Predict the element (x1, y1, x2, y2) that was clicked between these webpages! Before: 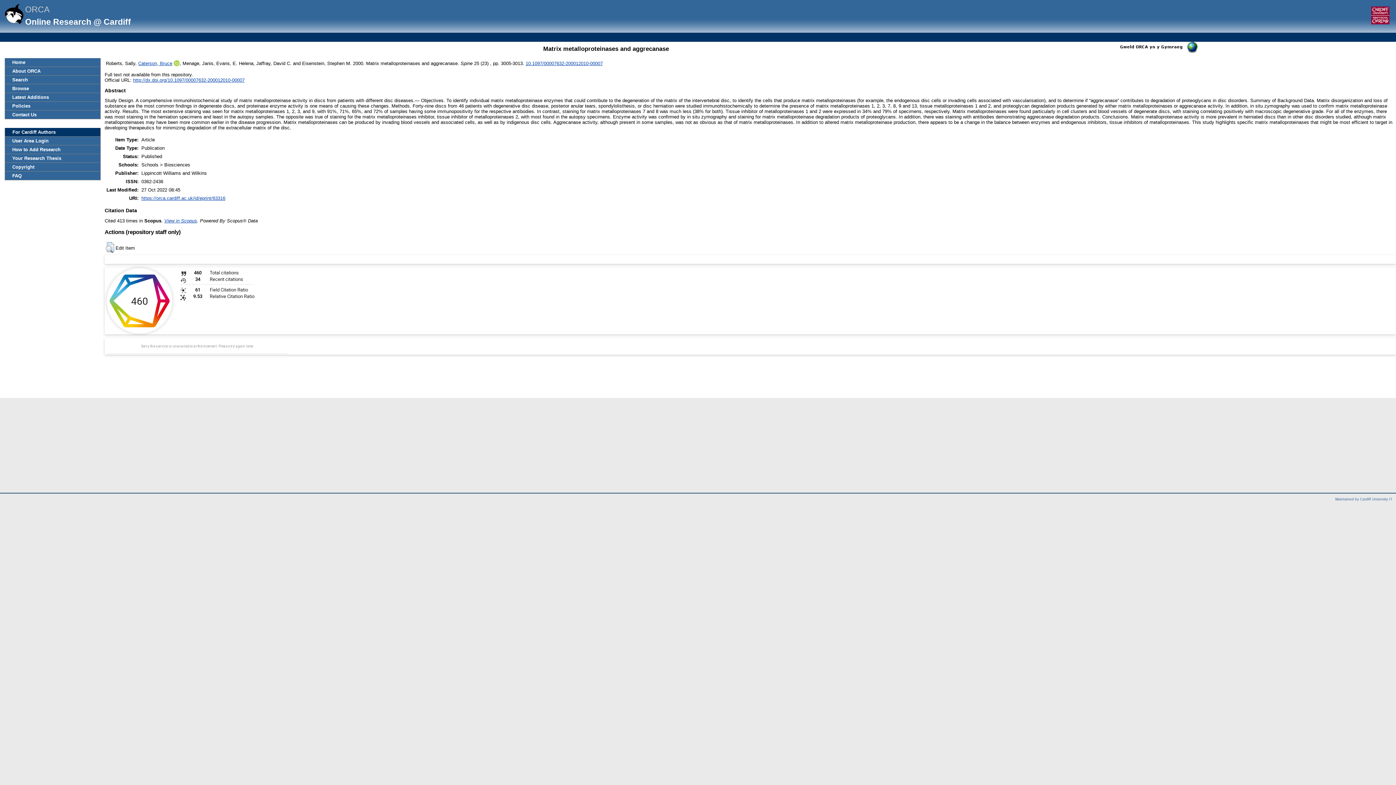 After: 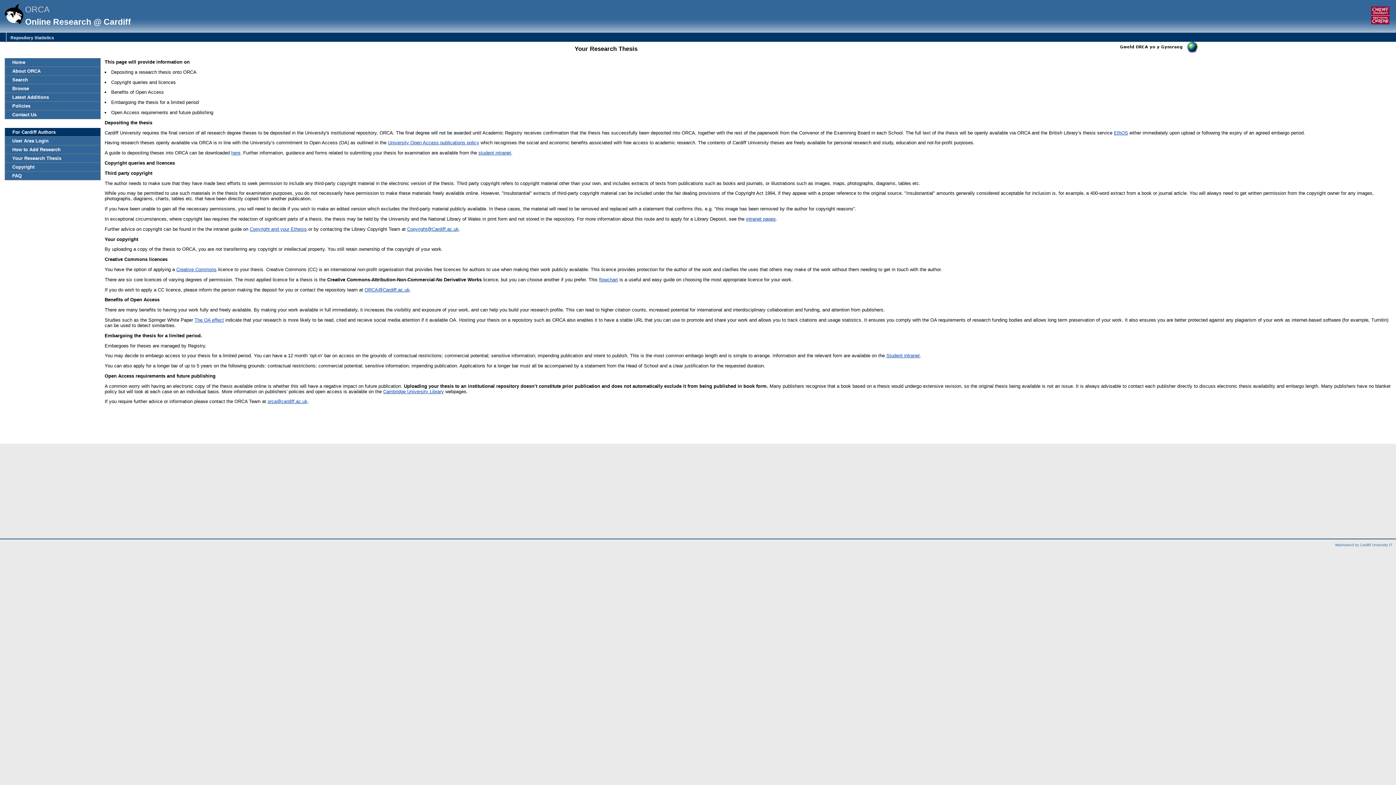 Action: label: Your Research Thesis bbox: (5, 154, 100, 162)